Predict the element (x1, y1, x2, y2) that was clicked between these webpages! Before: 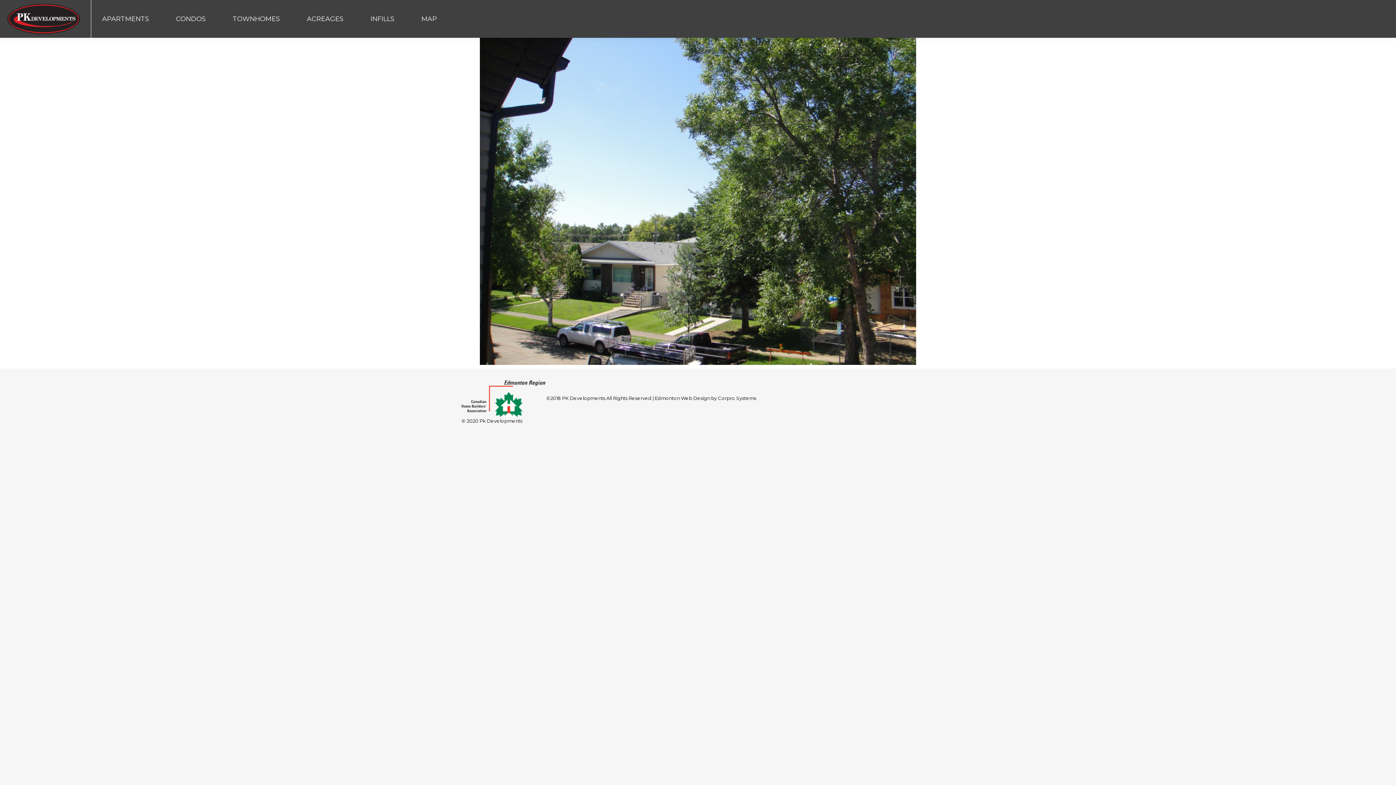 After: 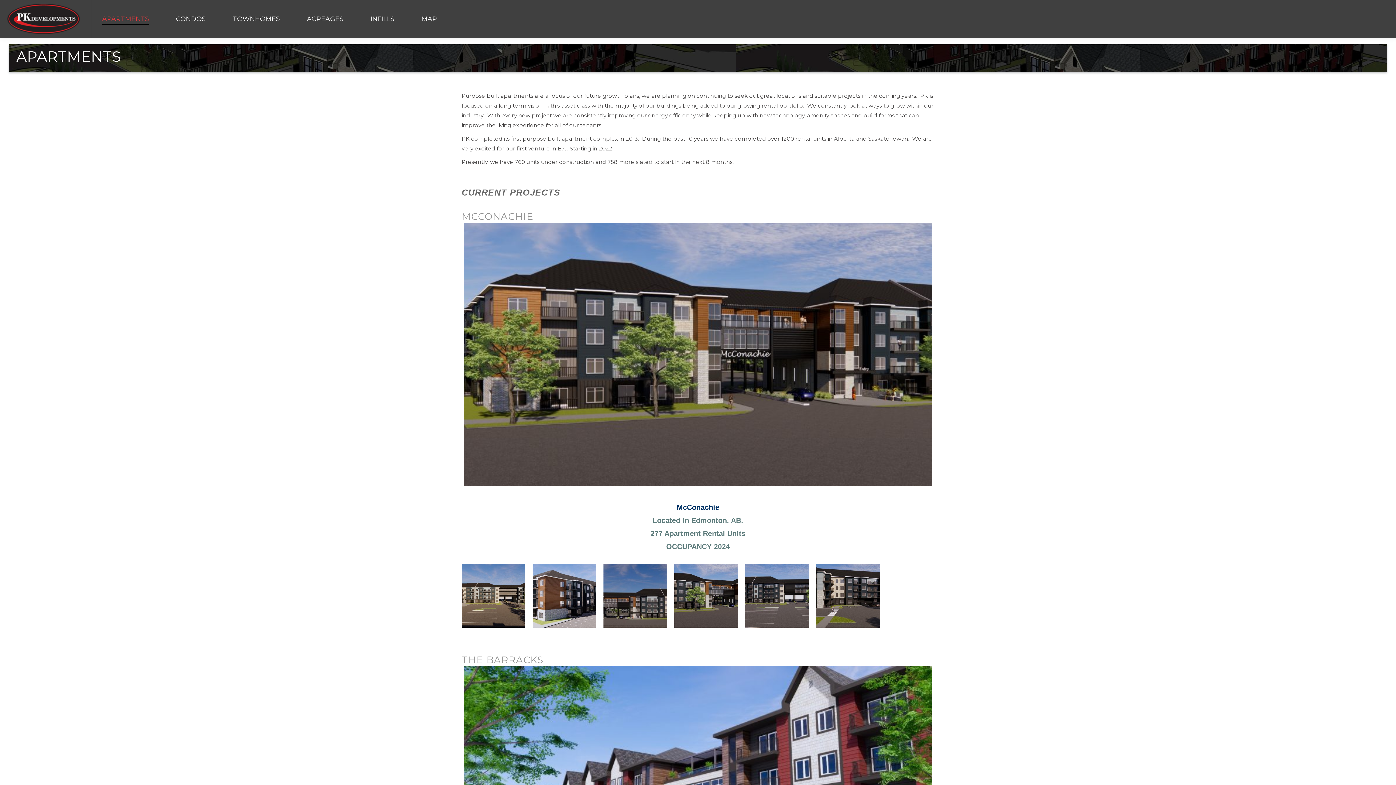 Action: bbox: (91, 6, 156, 31) label: APARTMENTS